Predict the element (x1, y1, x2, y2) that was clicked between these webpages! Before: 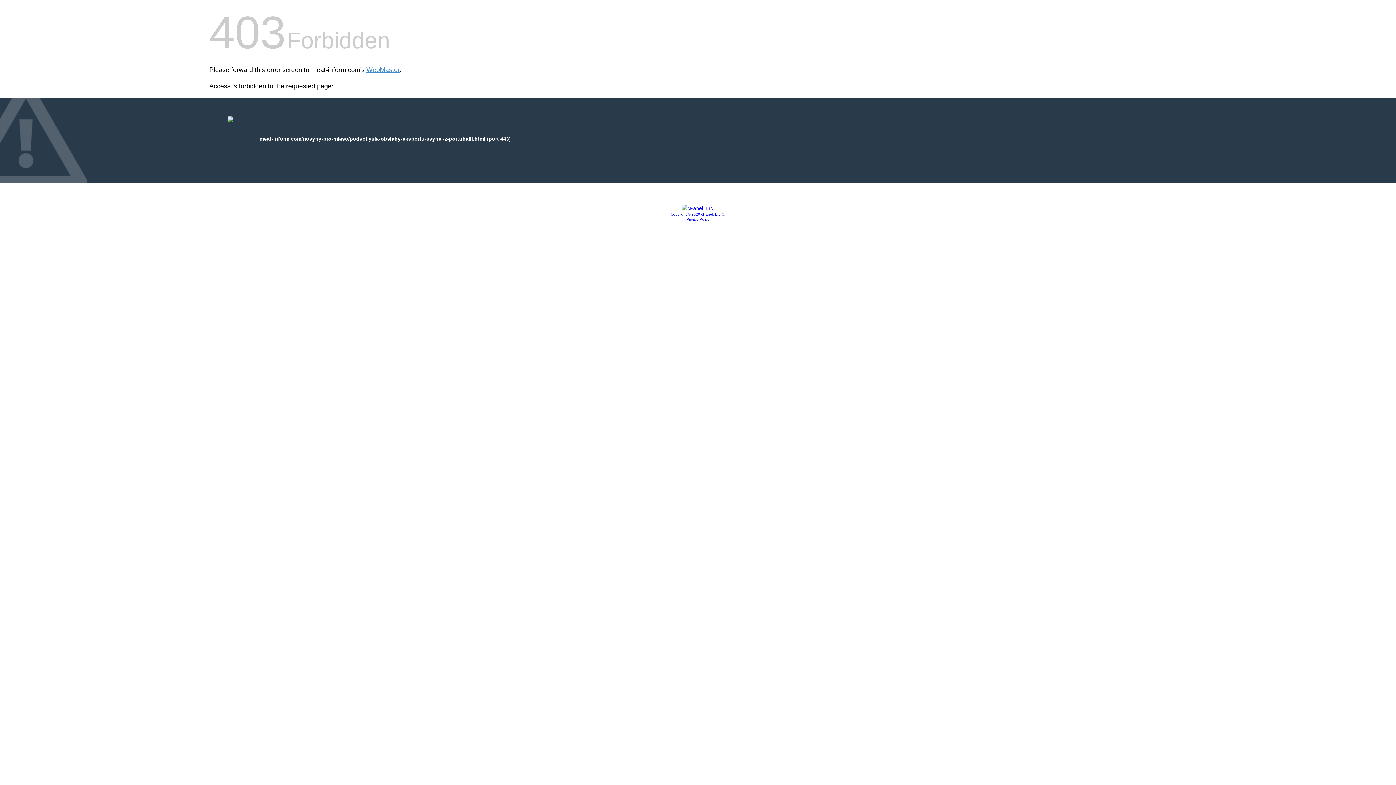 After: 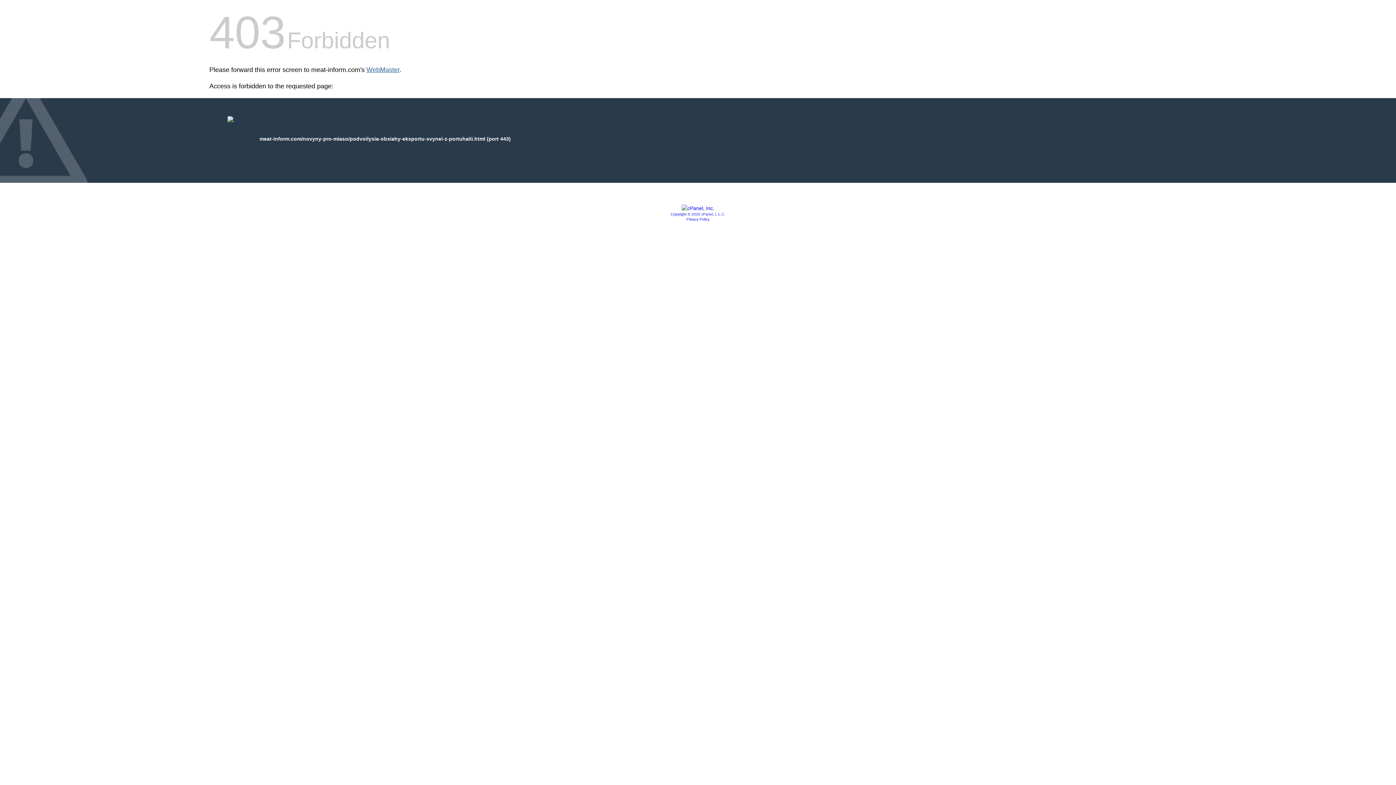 Action: bbox: (366, 66, 399, 73) label: WebMaster